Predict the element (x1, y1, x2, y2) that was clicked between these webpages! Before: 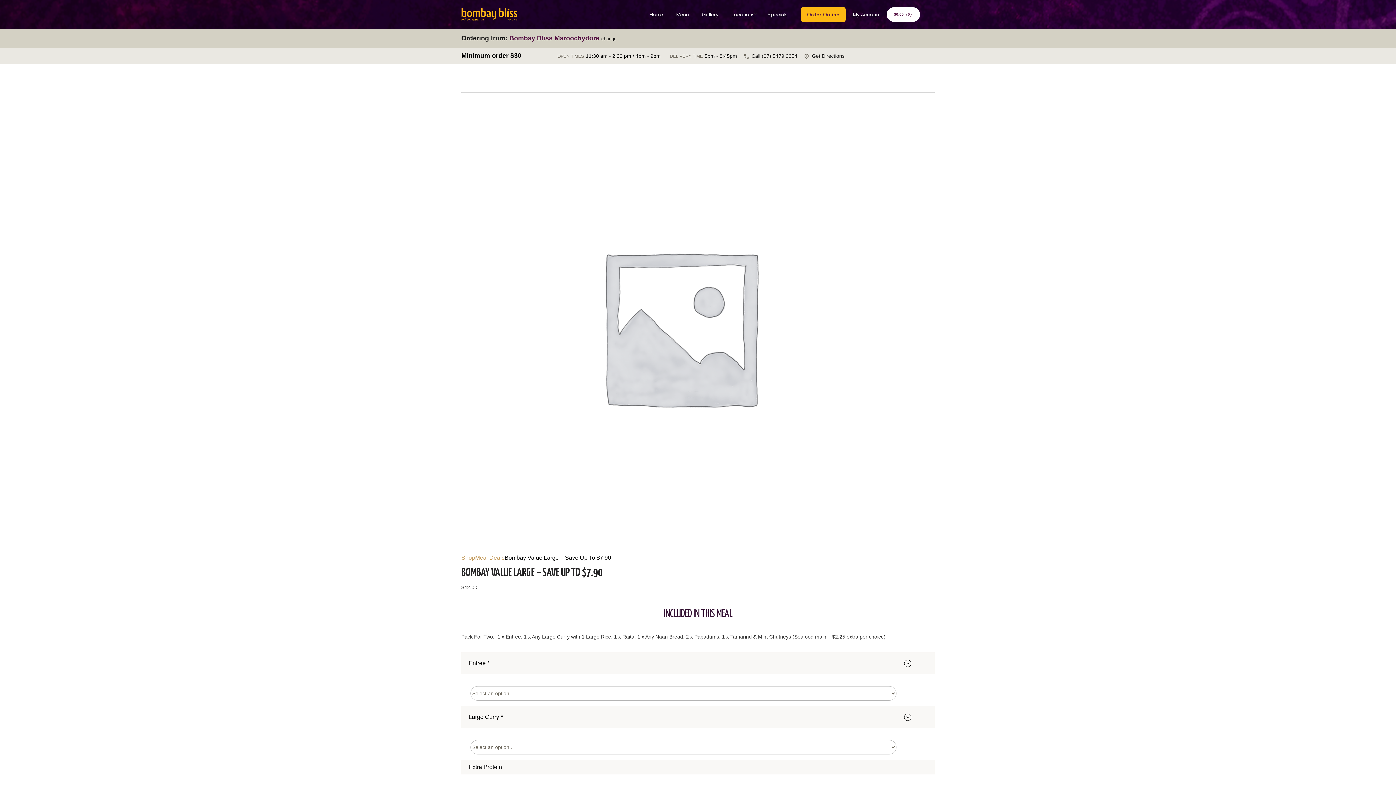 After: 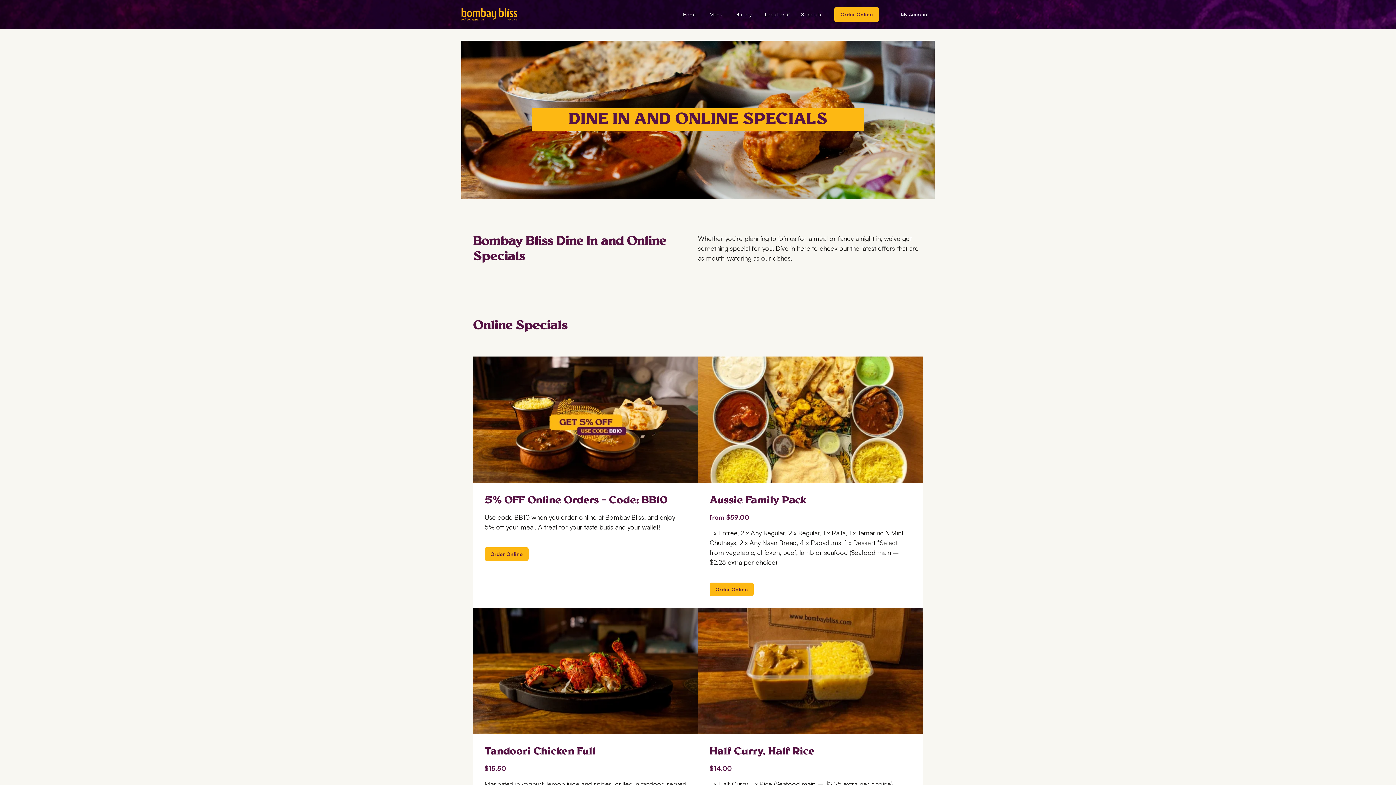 Action: label: Specials bbox: (762, 1, 793, 27)